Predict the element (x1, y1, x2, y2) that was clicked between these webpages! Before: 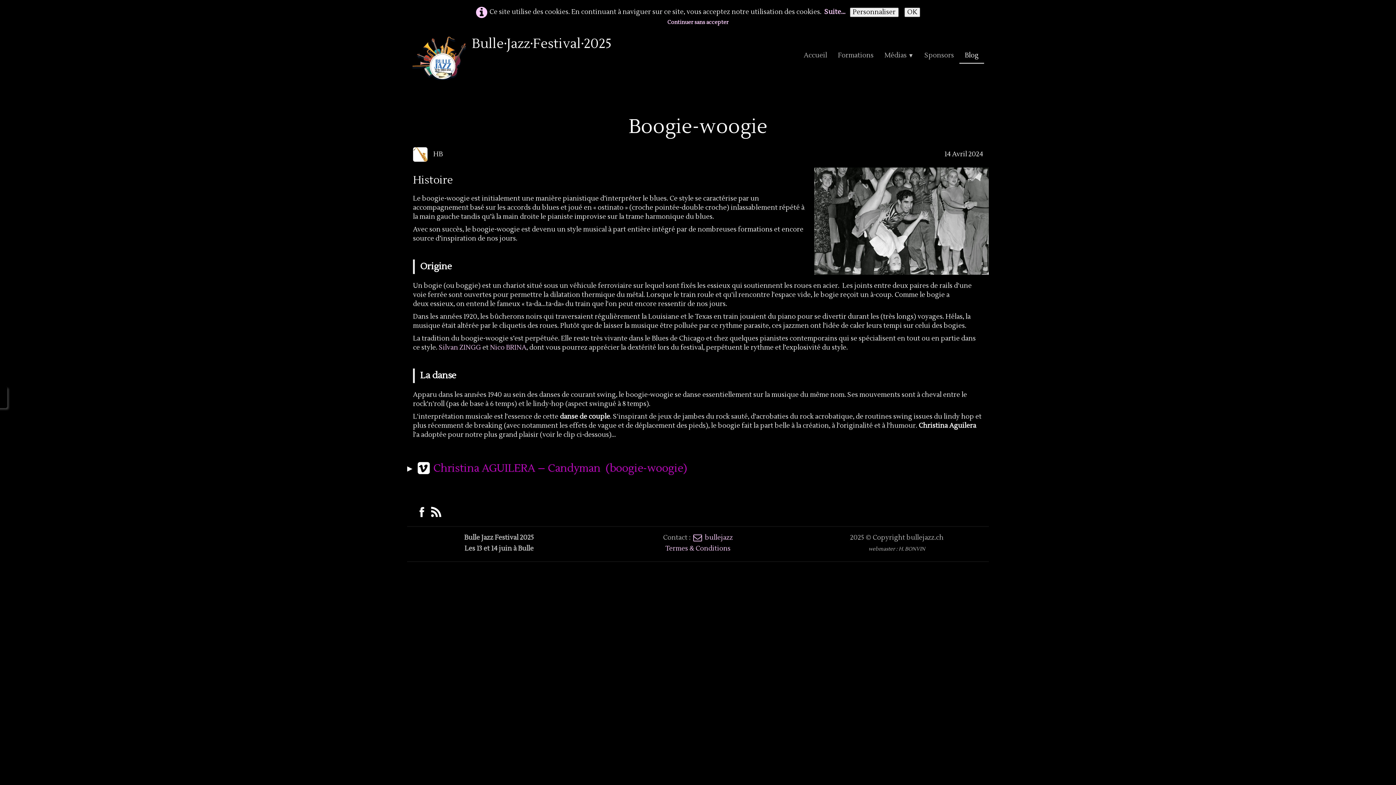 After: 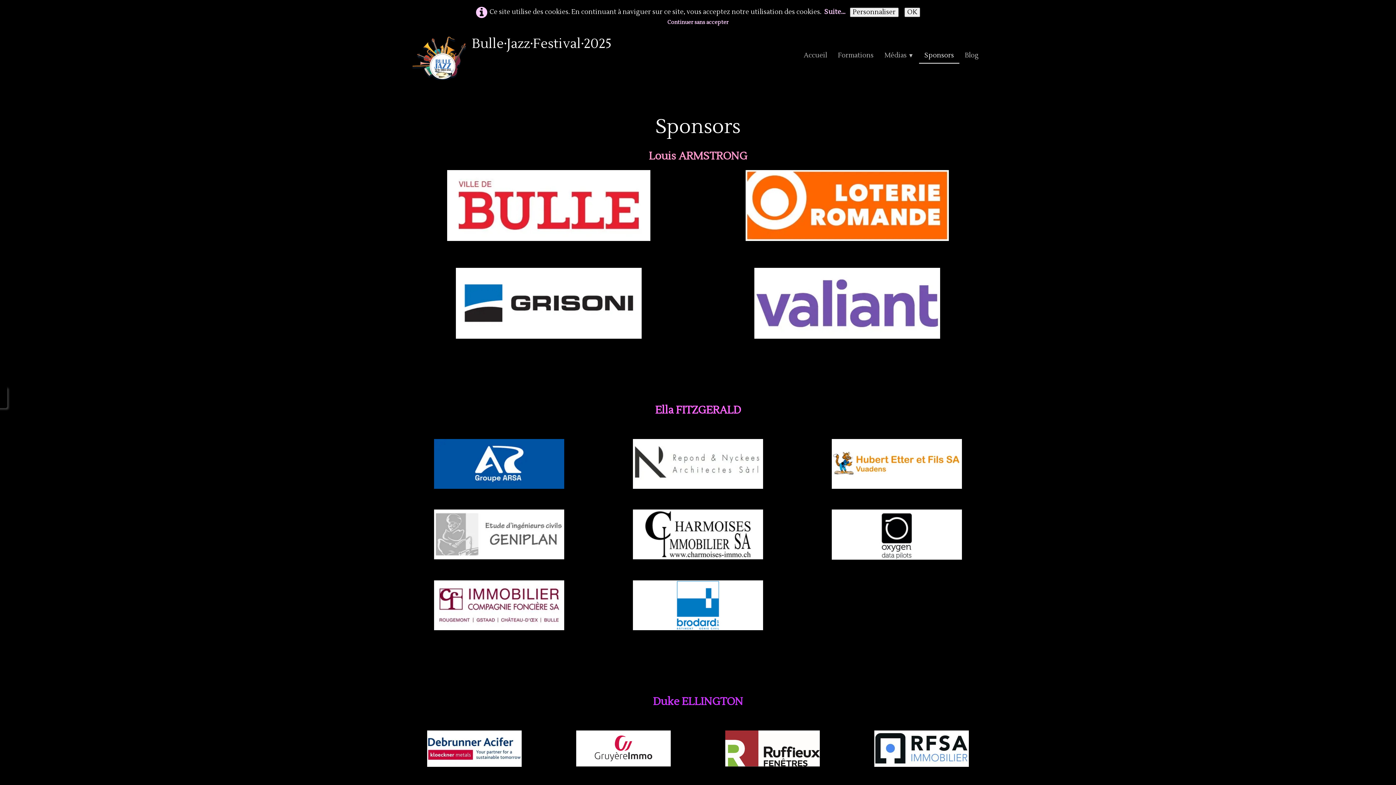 Action: bbox: (919, 48, 959, 62) label: Sponsors